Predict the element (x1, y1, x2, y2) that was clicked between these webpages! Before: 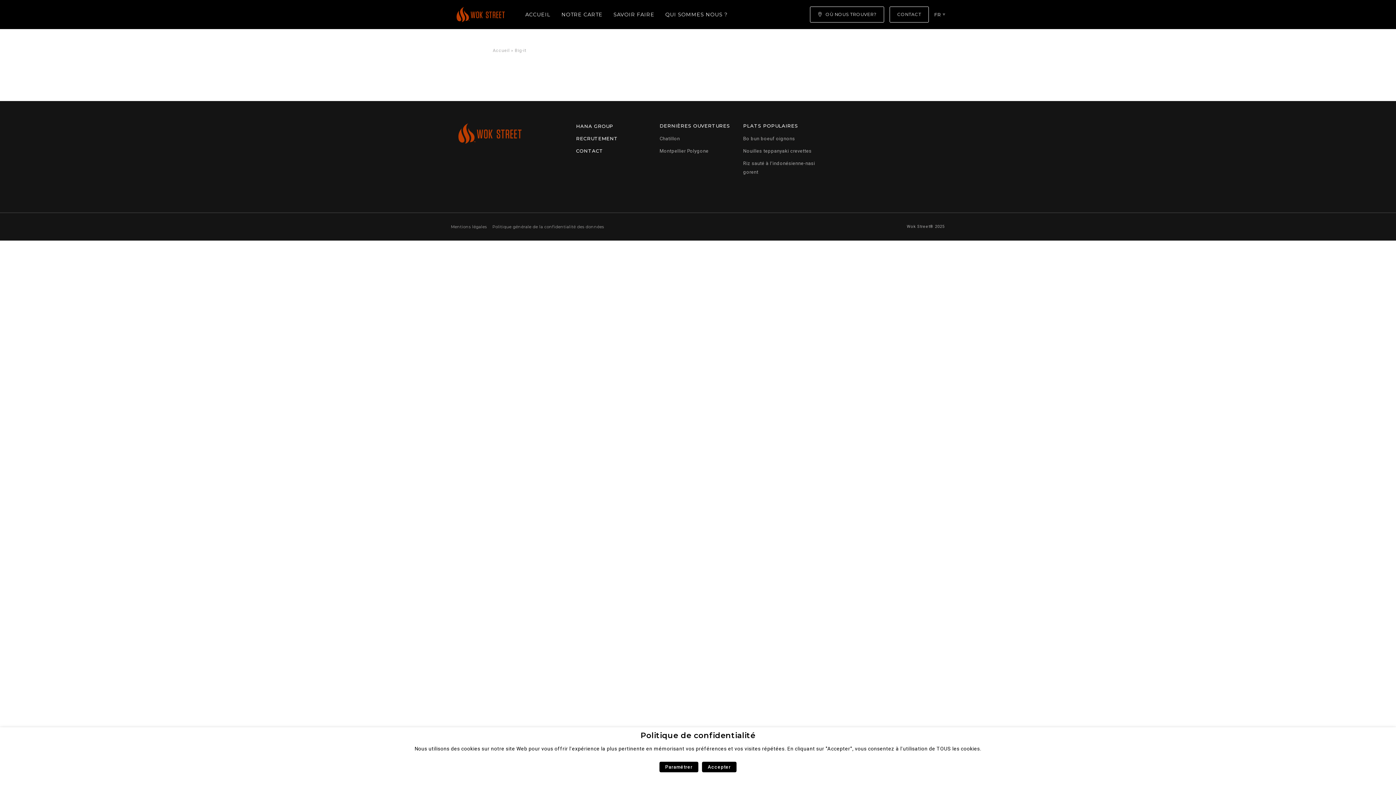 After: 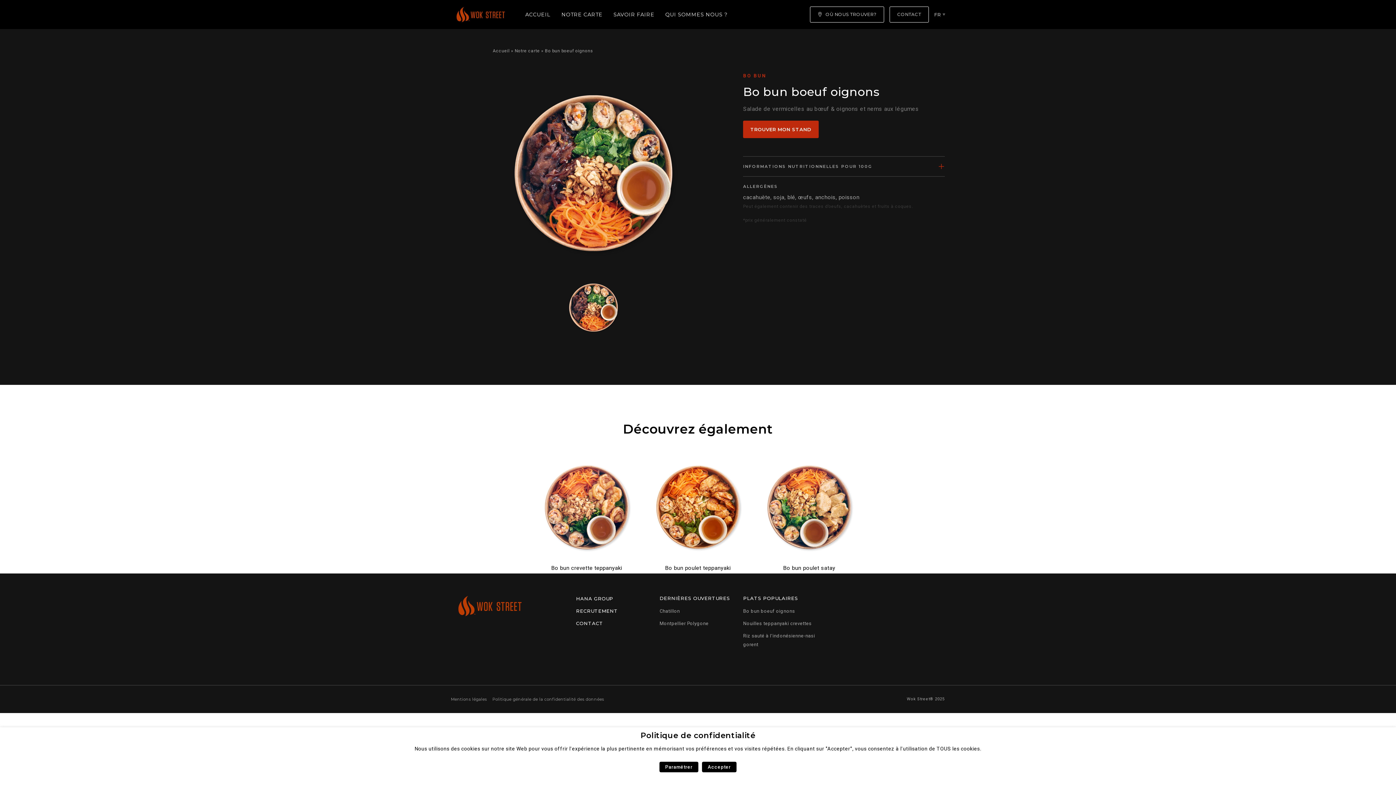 Action: label: Bo bun boeuf oignons bbox: (743, 136, 795, 141)